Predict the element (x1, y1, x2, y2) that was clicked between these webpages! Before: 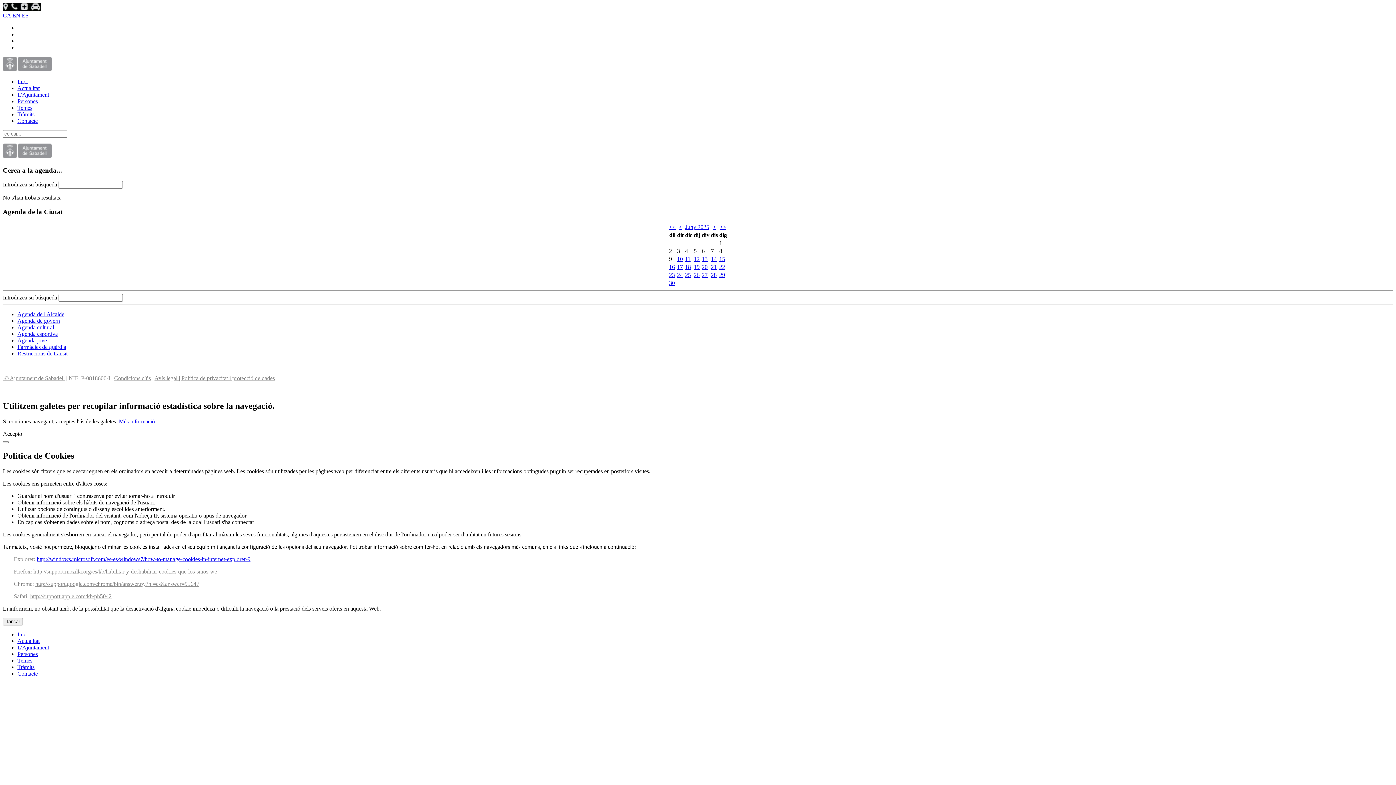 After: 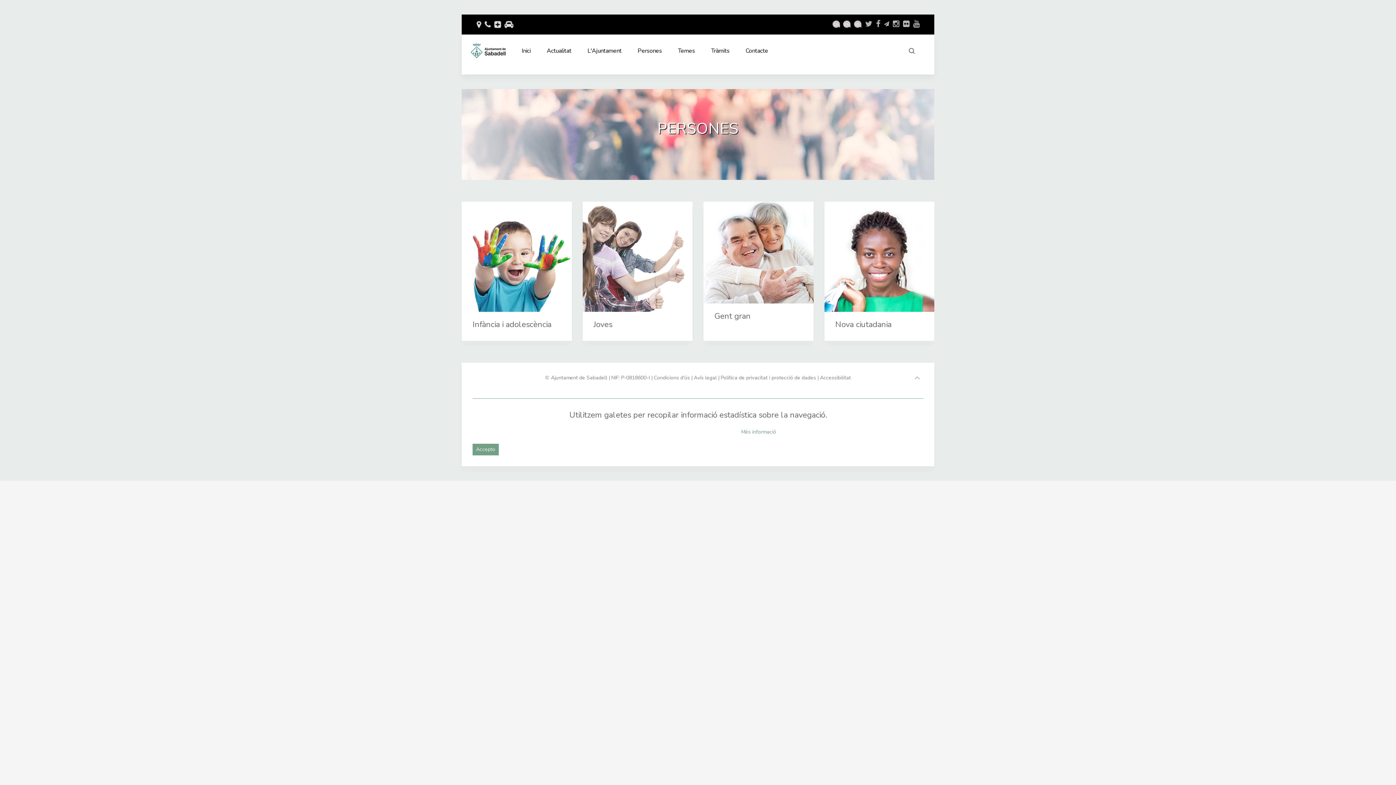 Action: bbox: (17, 651, 37, 657) label: Persones